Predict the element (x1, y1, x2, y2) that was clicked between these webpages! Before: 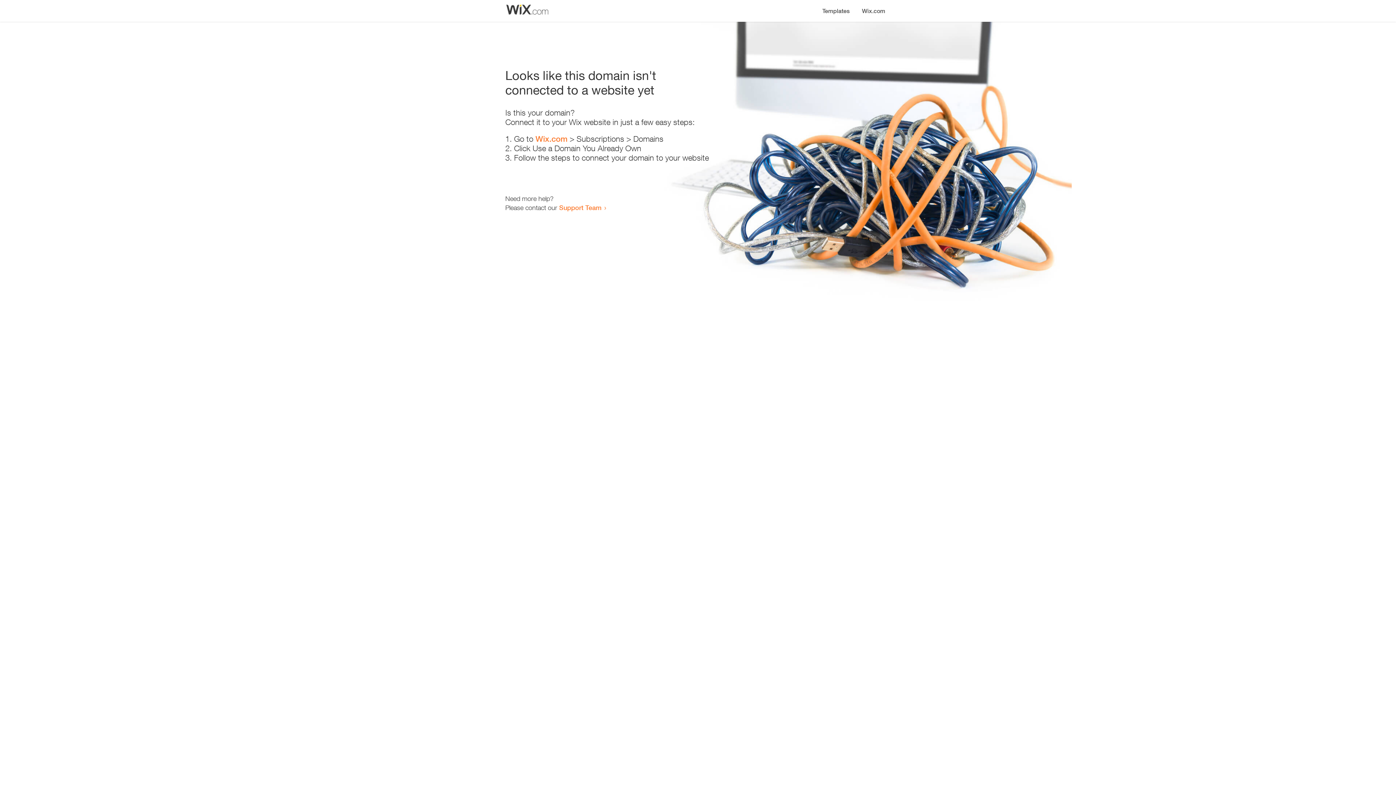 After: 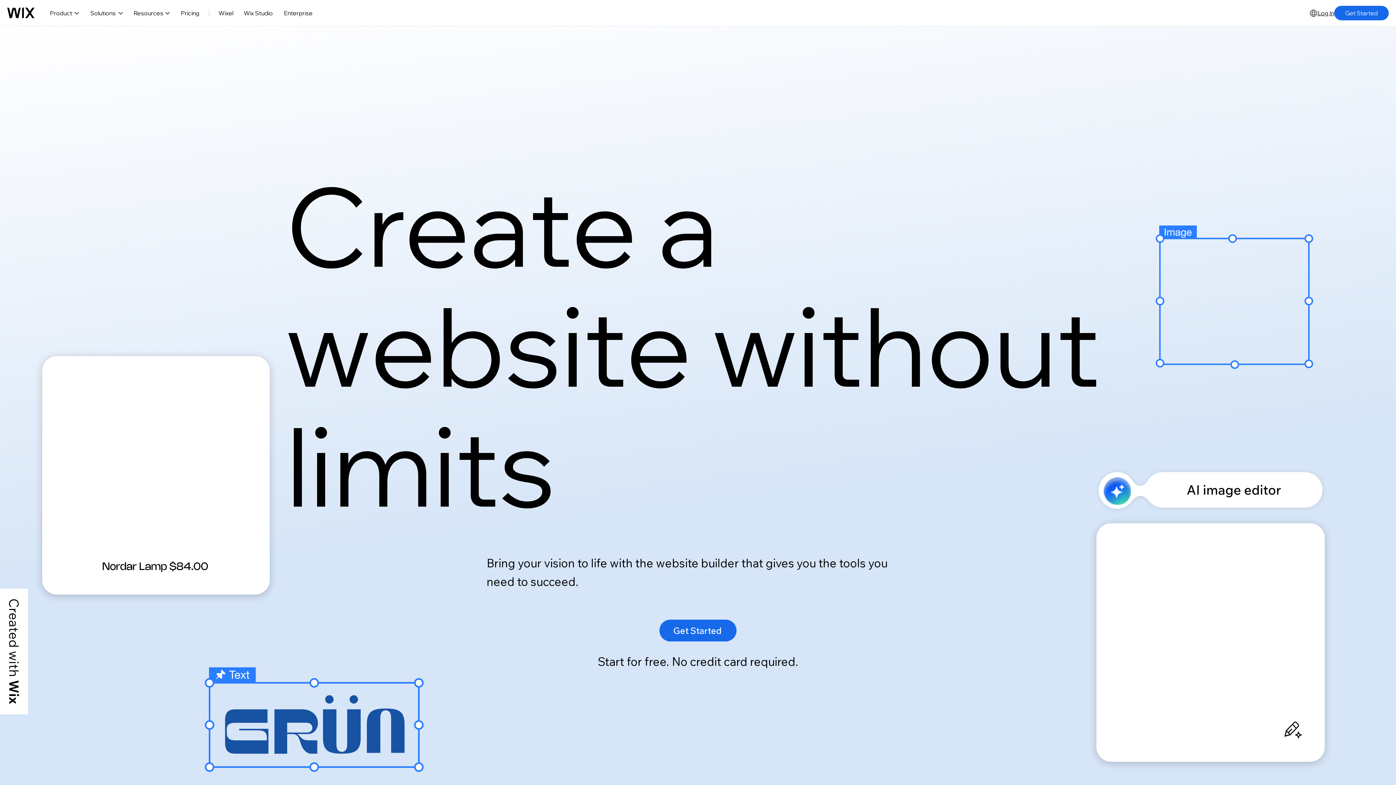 Action: label: Wix.com bbox: (535, 134, 567, 143)